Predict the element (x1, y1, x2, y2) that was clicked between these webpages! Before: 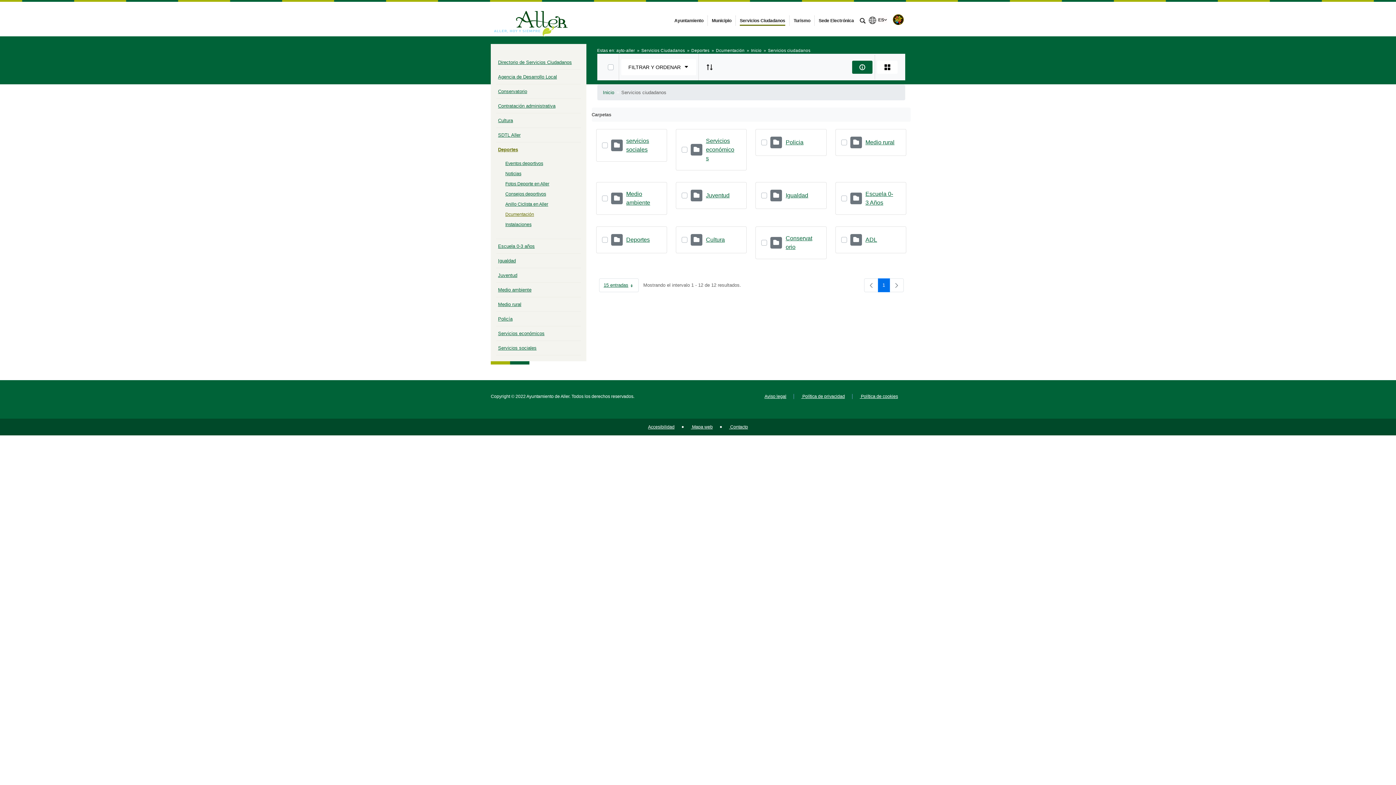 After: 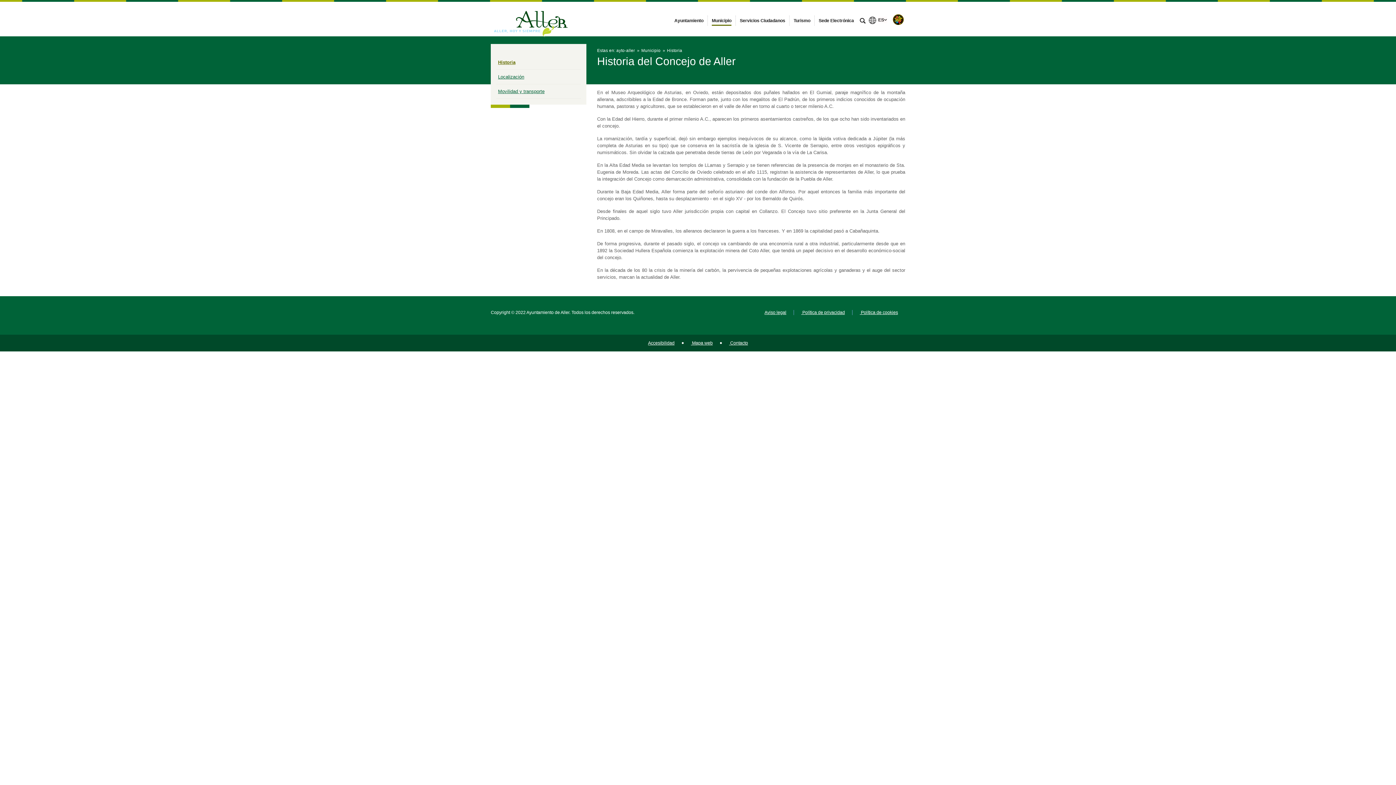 Action: label: Municipio bbox: (710, 18, 733, 23)